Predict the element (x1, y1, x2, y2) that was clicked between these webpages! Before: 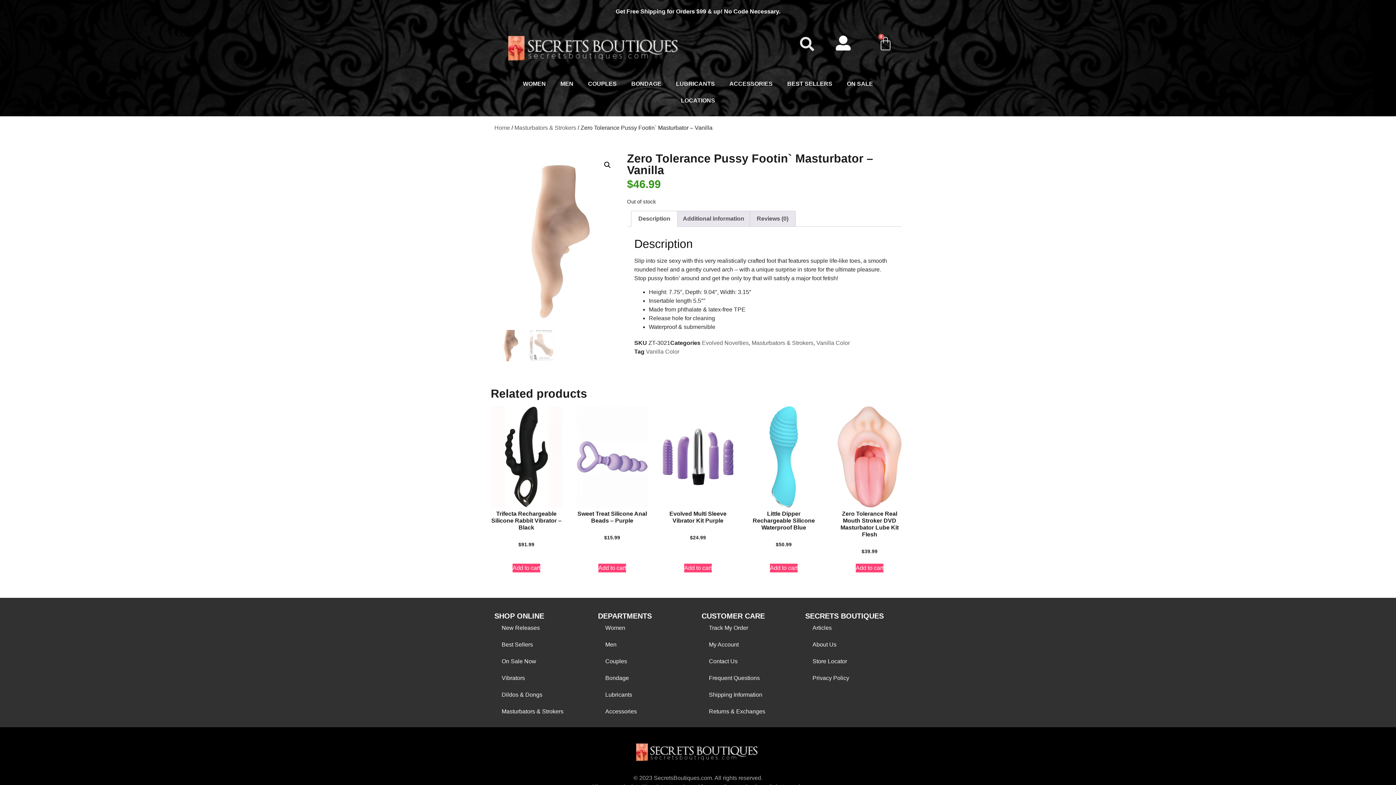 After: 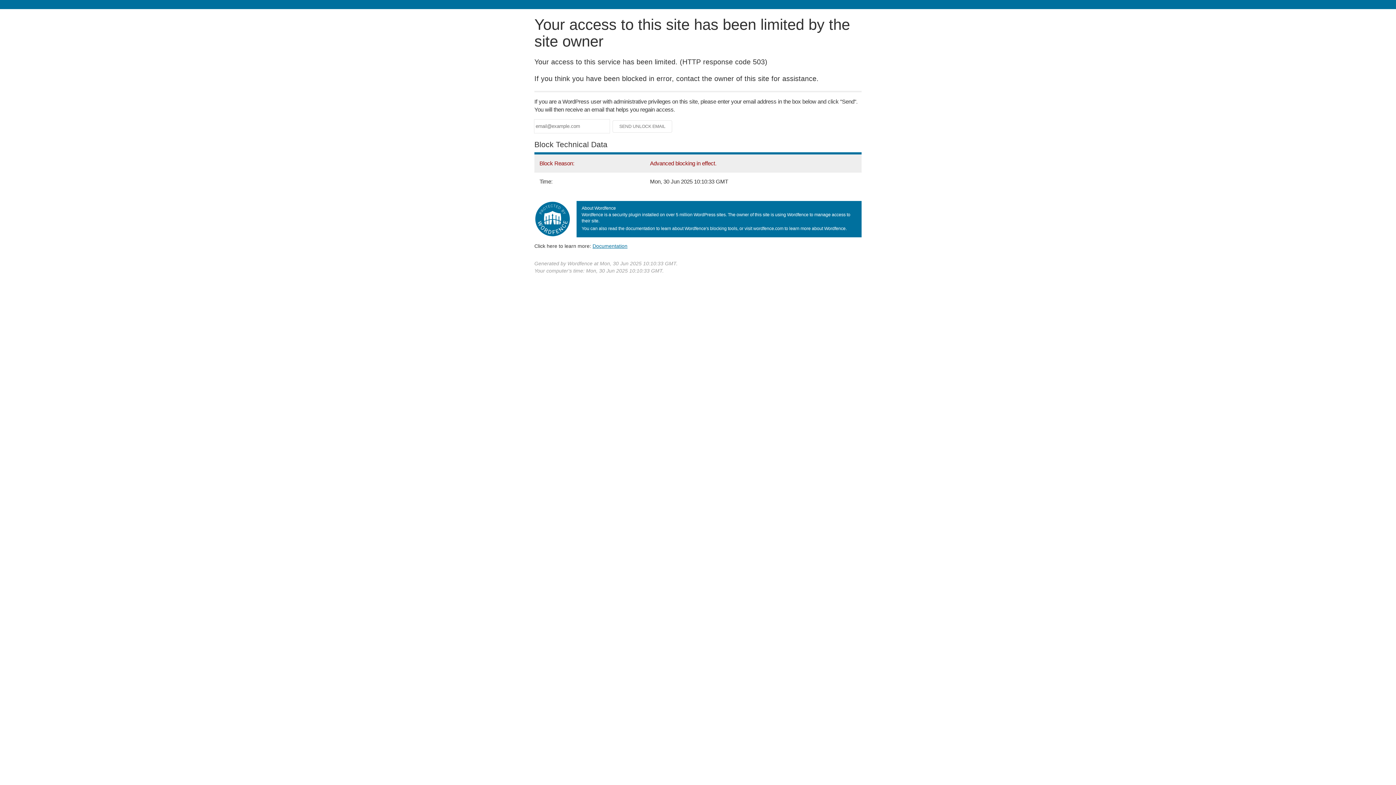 Action: bbox: (598, 686, 694, 703) label: Lubricants